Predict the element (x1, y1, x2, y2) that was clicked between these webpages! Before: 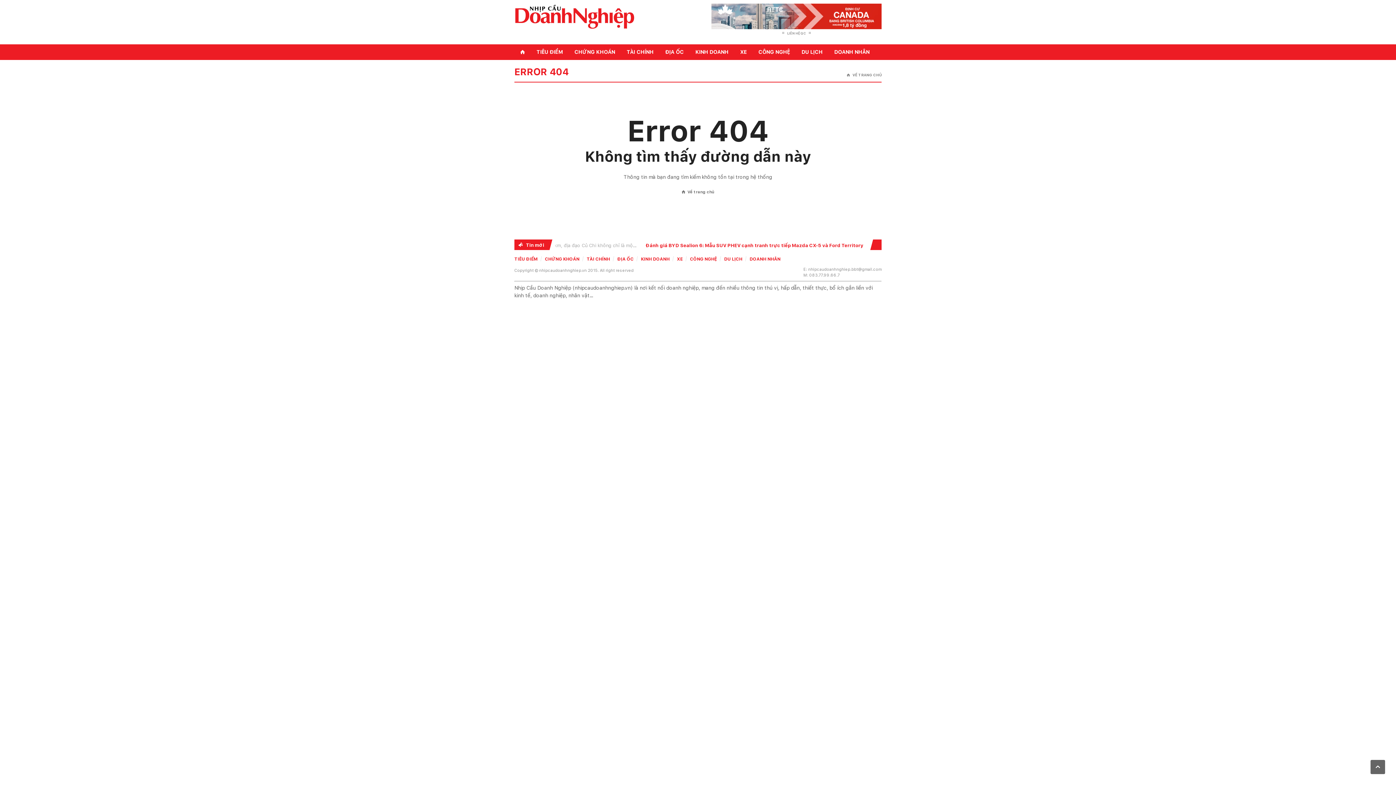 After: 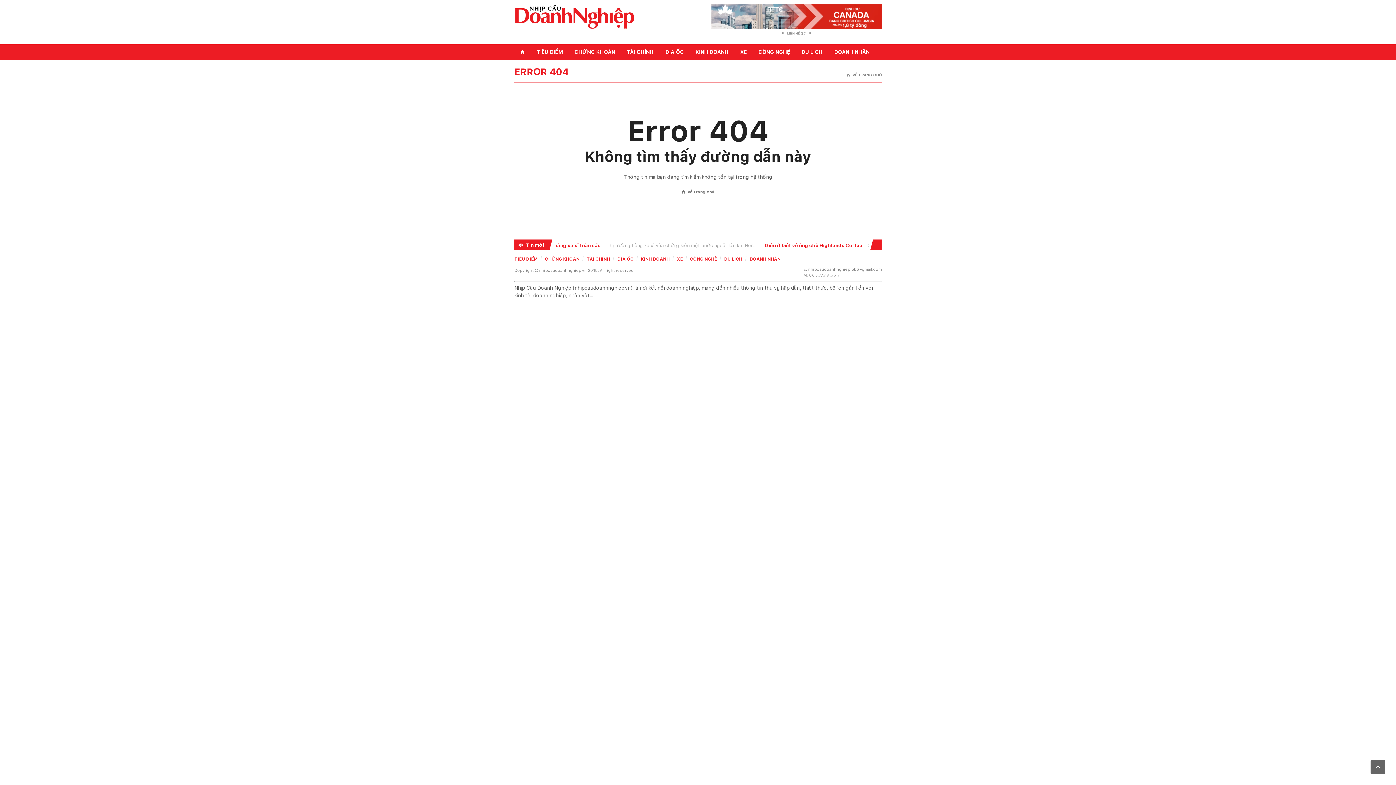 Action: bbox: (711, 4, 881, 10)